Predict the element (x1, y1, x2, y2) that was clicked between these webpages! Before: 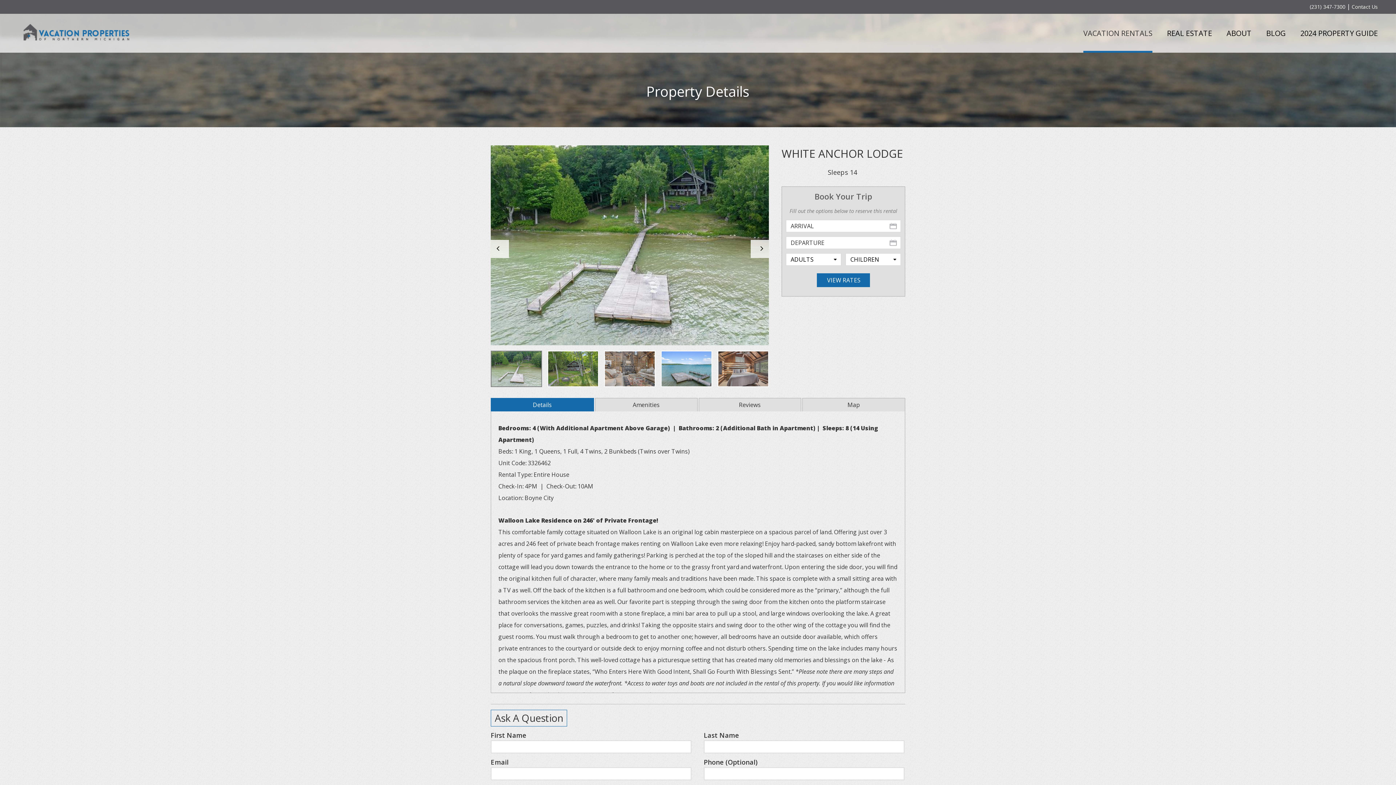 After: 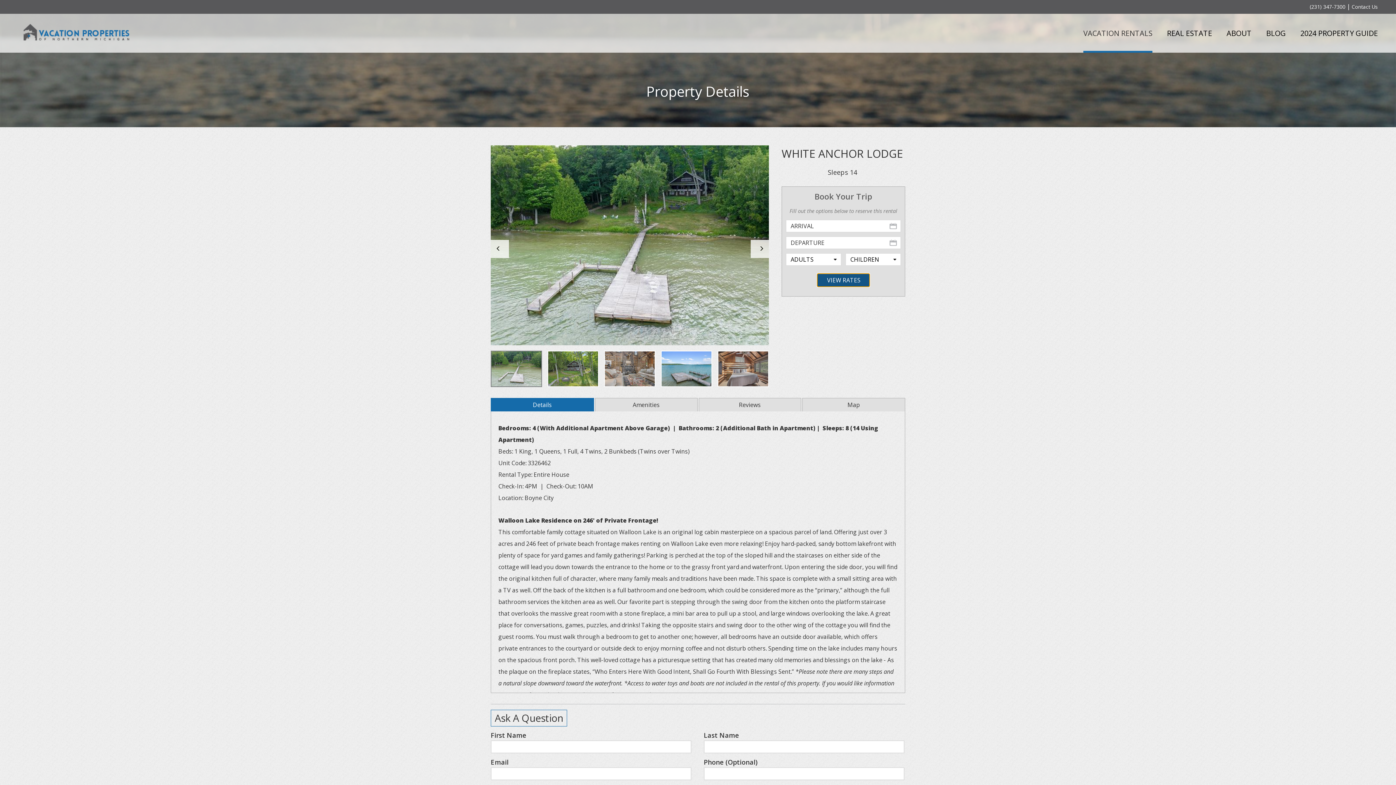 Action: bbox: (817, 273, 870, 287) label: VIEW RATES